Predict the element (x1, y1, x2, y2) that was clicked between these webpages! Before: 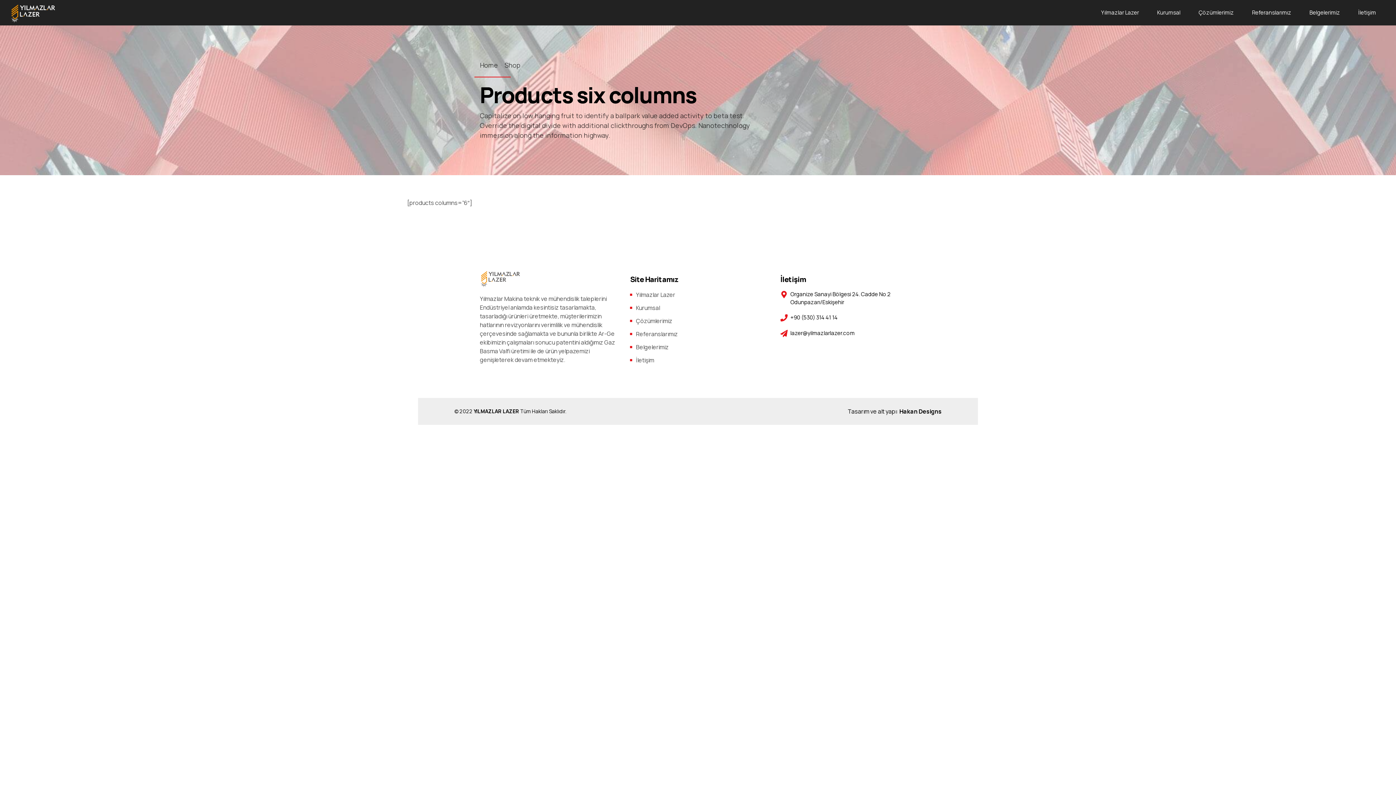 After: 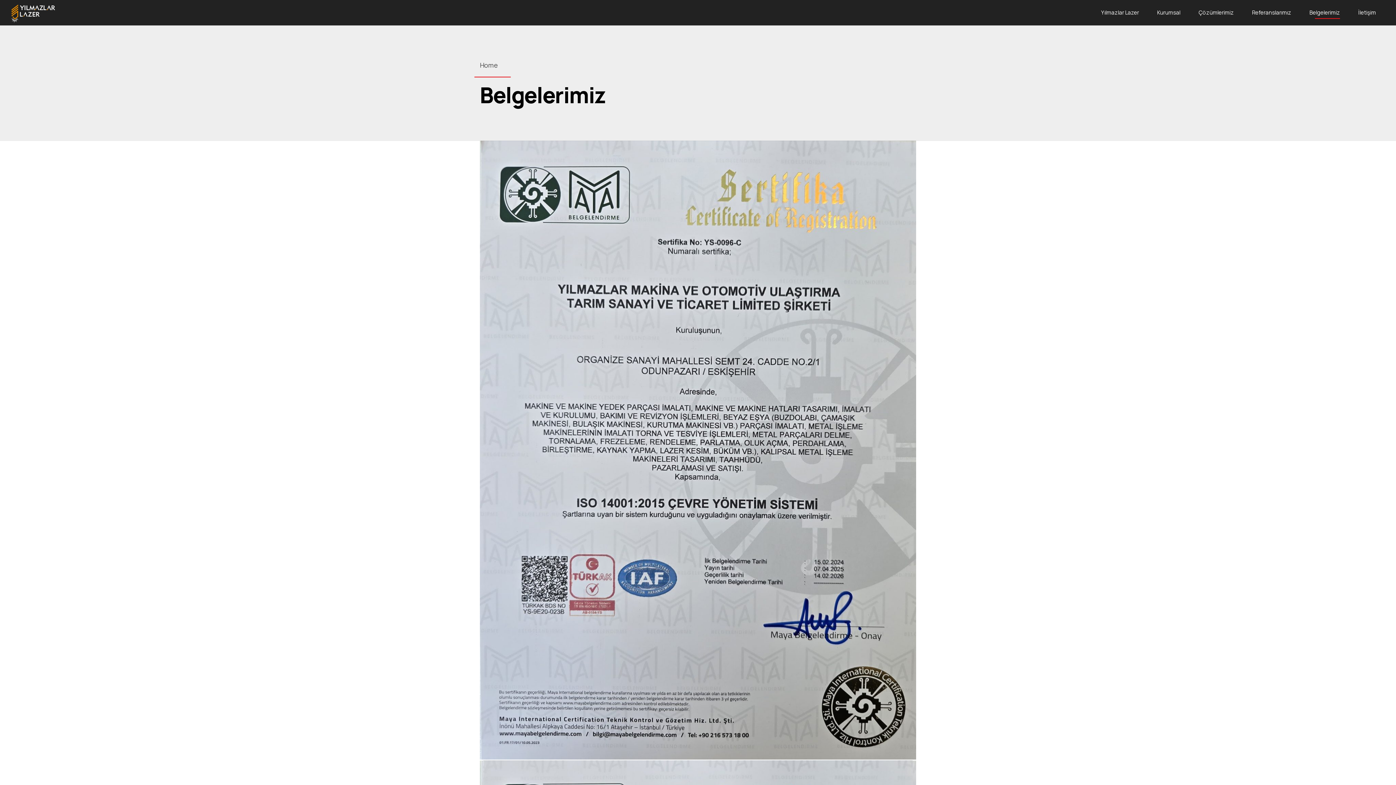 Action: bbox: (636, 343, 668, 351) label: Belgelerimiz